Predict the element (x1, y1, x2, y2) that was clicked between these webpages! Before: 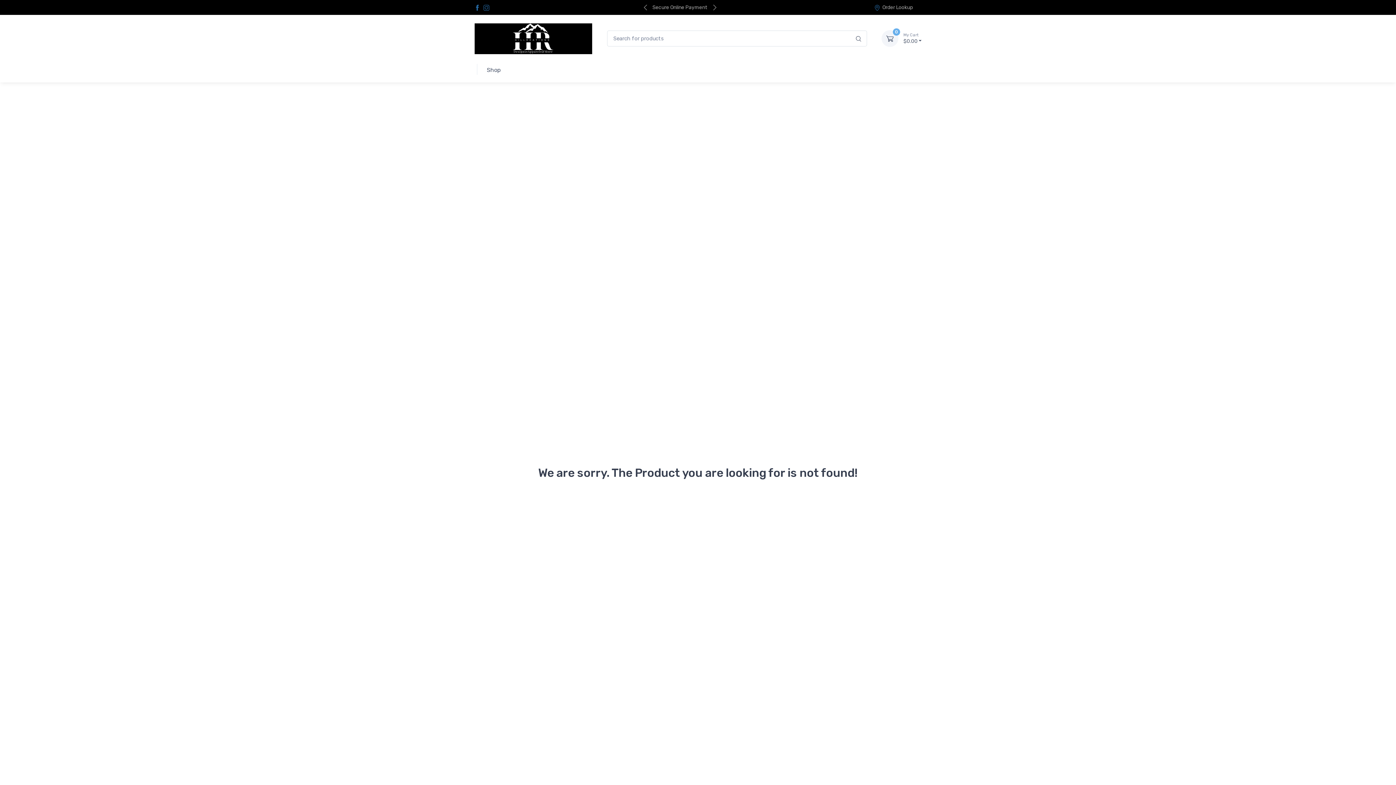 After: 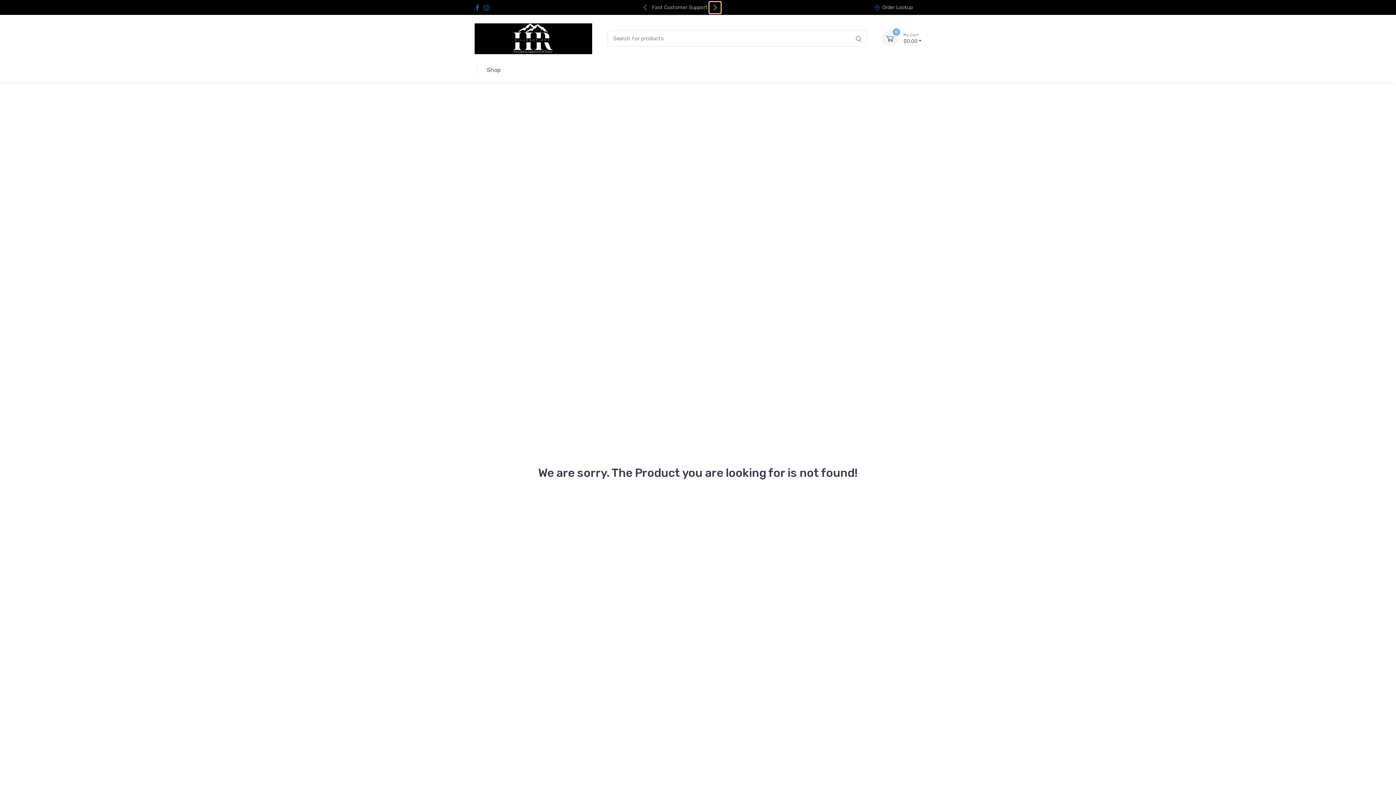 Action: bbox: (708, 1, 720, 13)